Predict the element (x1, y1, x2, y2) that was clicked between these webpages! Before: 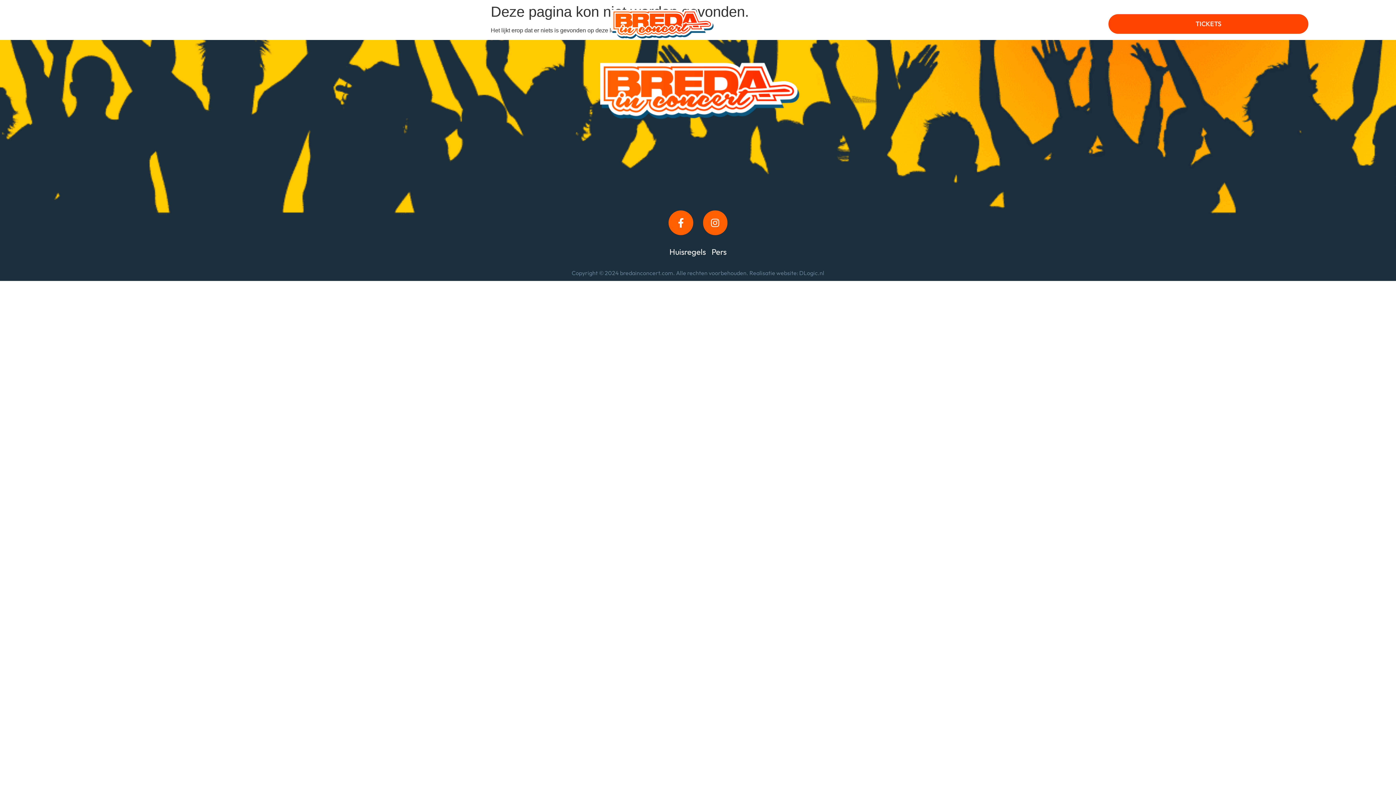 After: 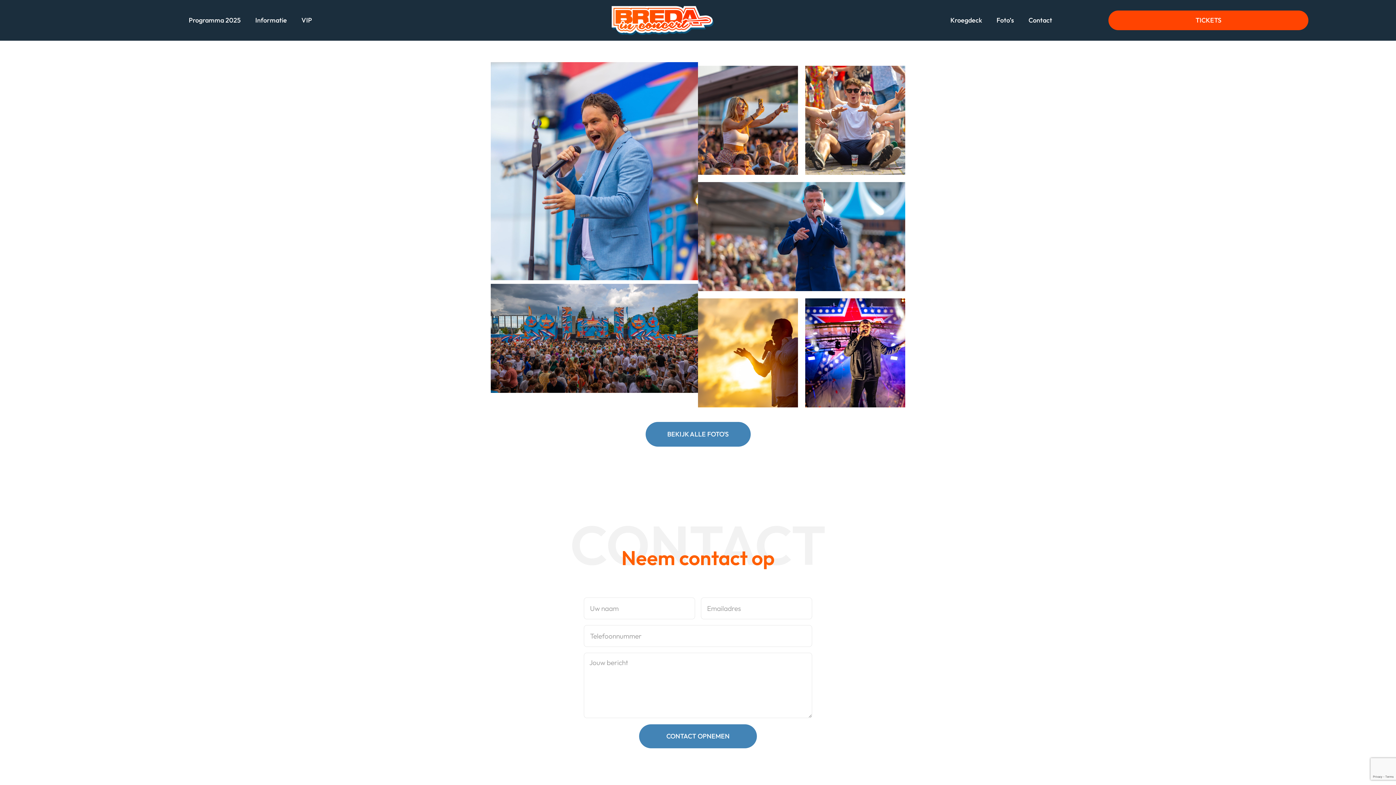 Action: bbox: (989, 15, 1021, 32) label: Foto’s